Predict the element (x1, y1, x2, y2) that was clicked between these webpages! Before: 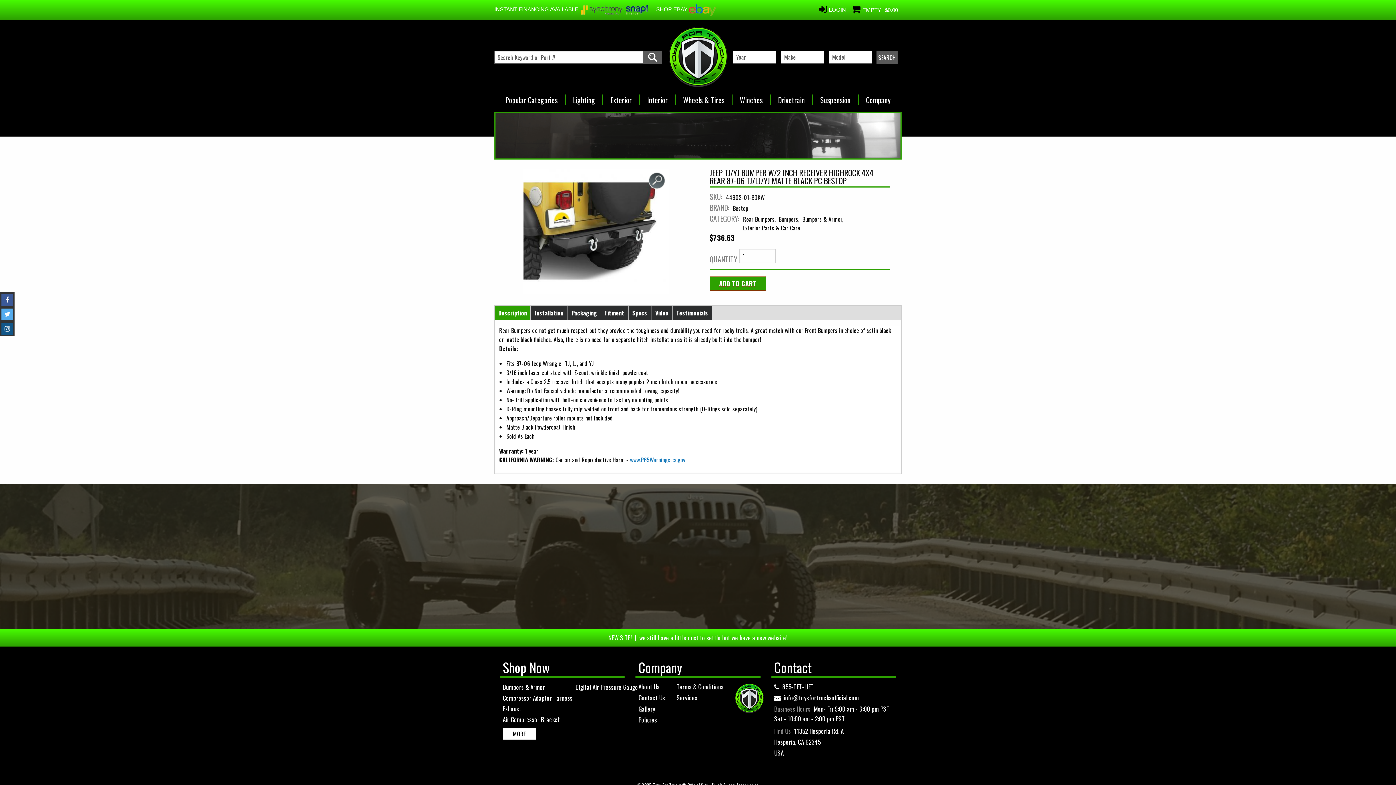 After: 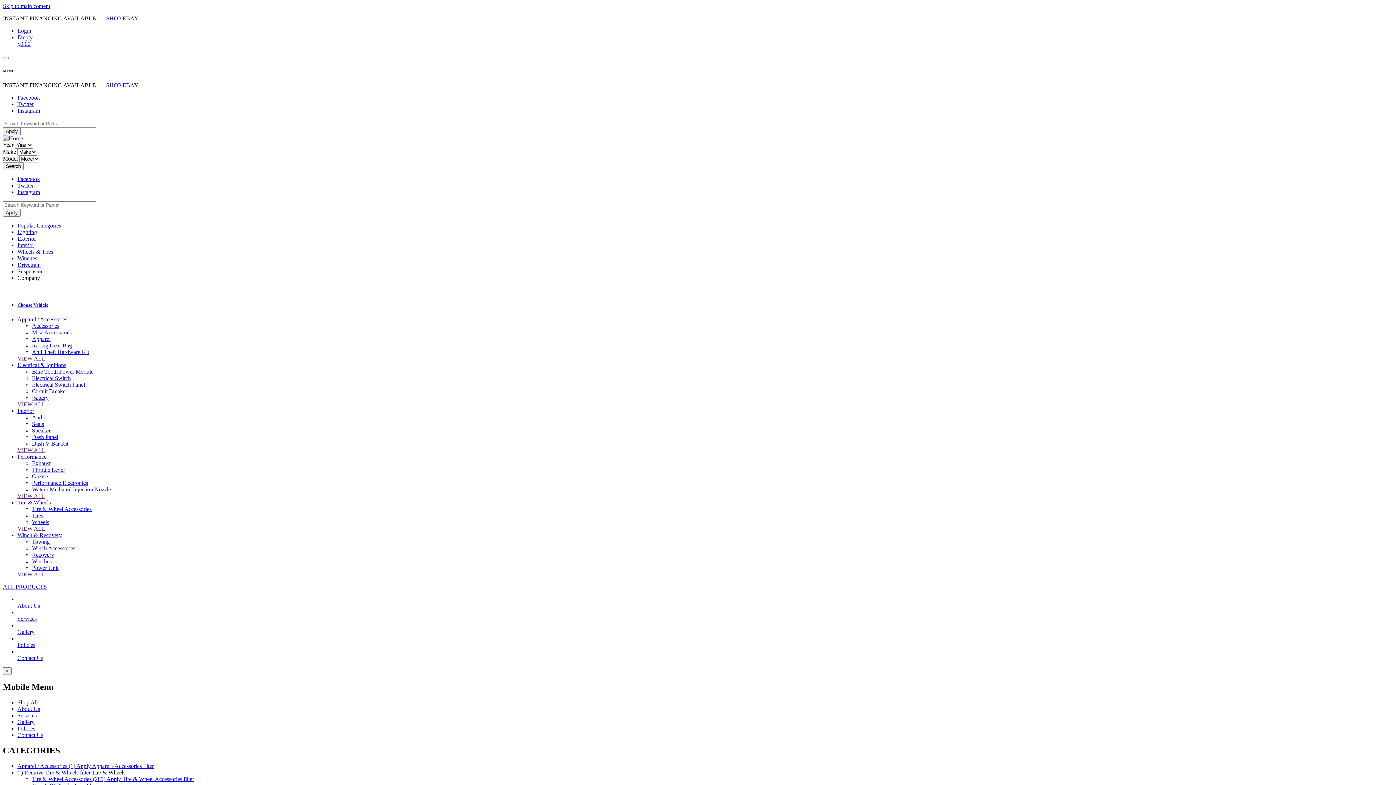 Action: bbox: (676, 94, 732, 100) label: Wheels & Tires